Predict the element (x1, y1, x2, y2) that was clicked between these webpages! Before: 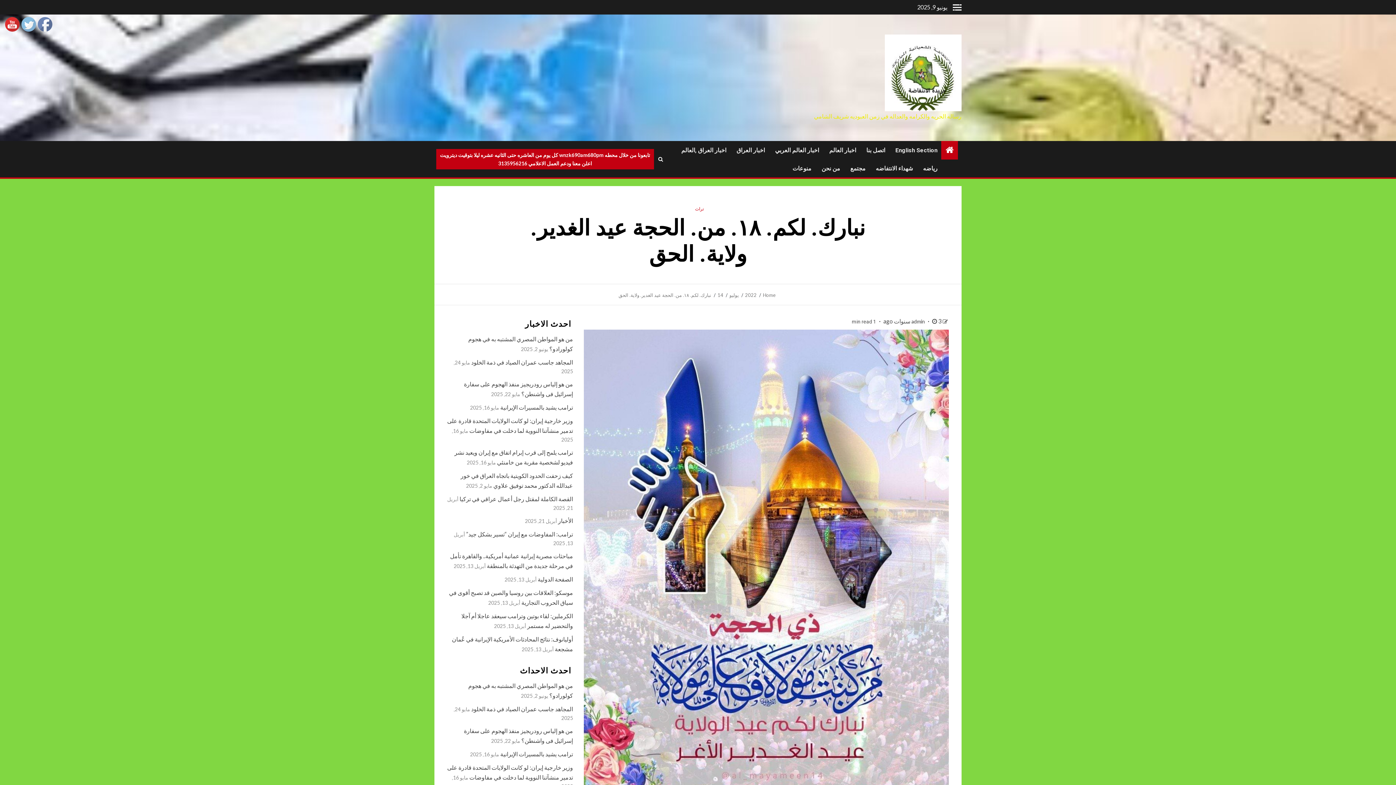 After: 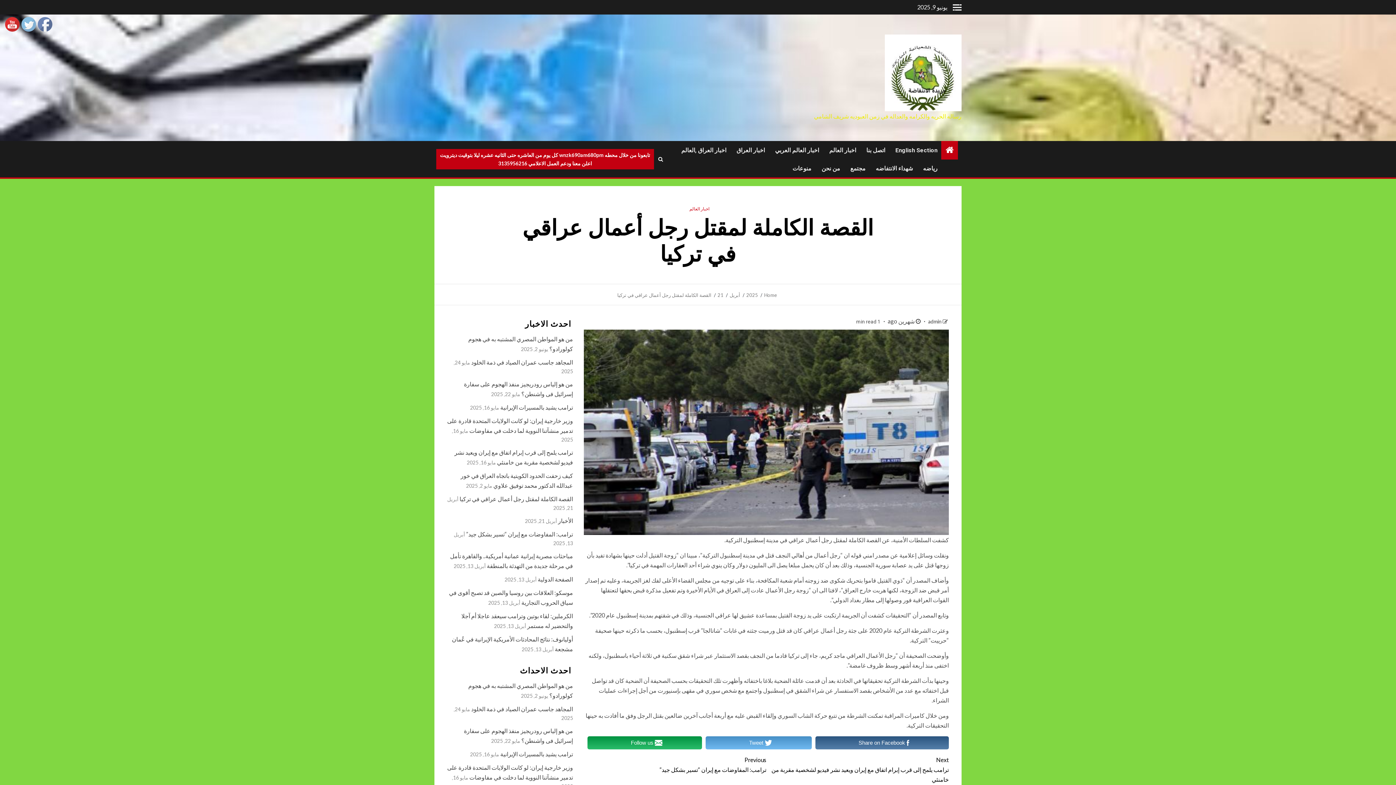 Action: bbox: (459, 495, 573, 502) label: القصة الكاملة لمقتل رجل أعمال عراقي في تركيا